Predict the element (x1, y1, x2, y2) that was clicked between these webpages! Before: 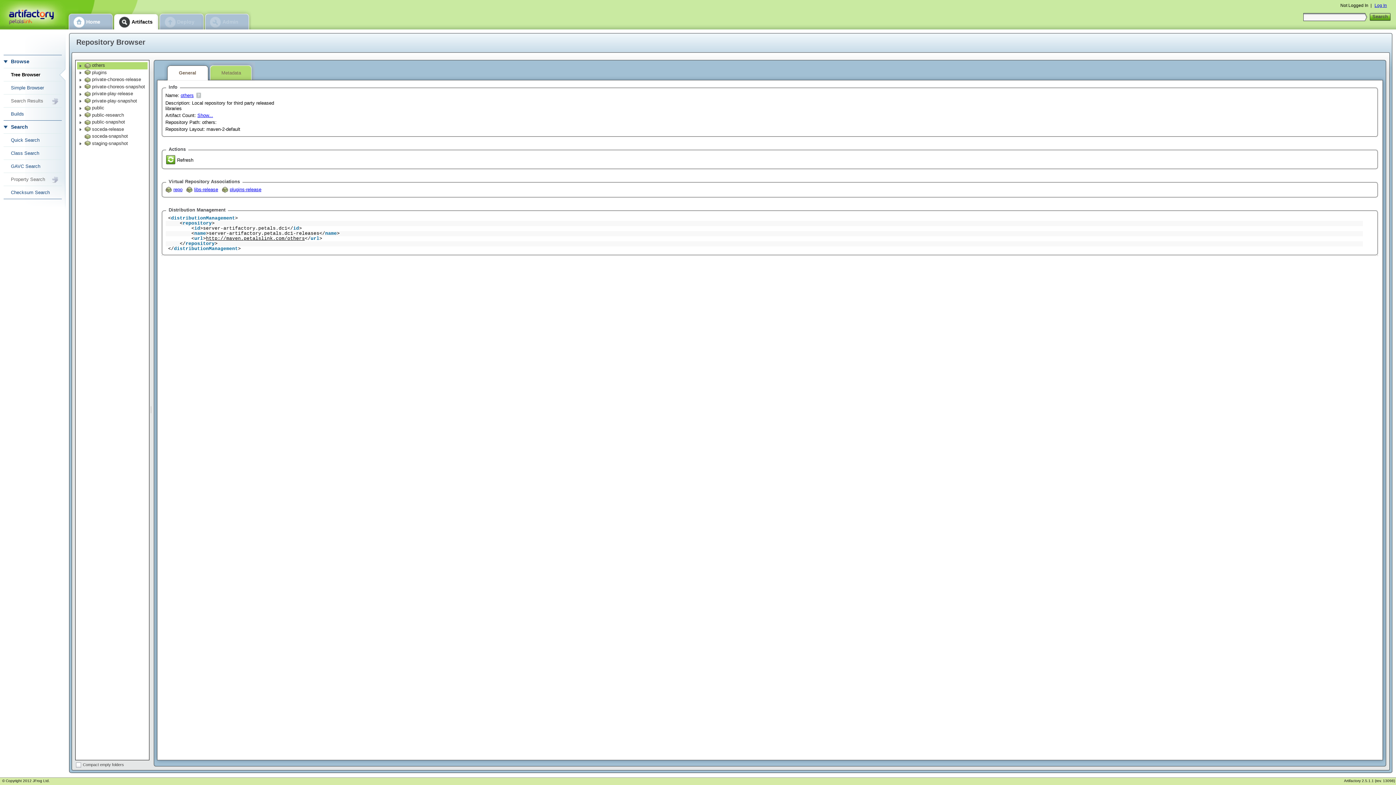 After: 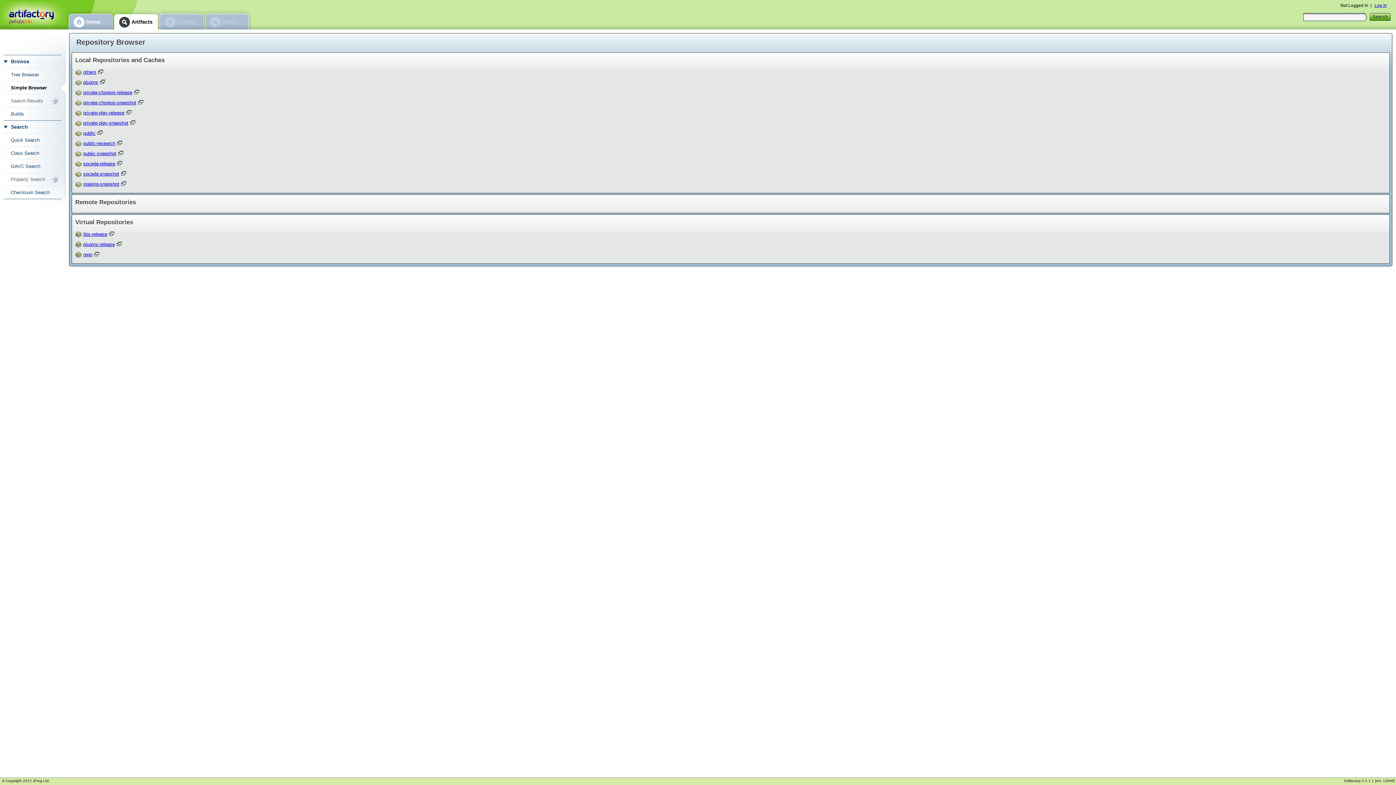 Action: label: Simple Browser bbox: (3, 81, 61, 94)